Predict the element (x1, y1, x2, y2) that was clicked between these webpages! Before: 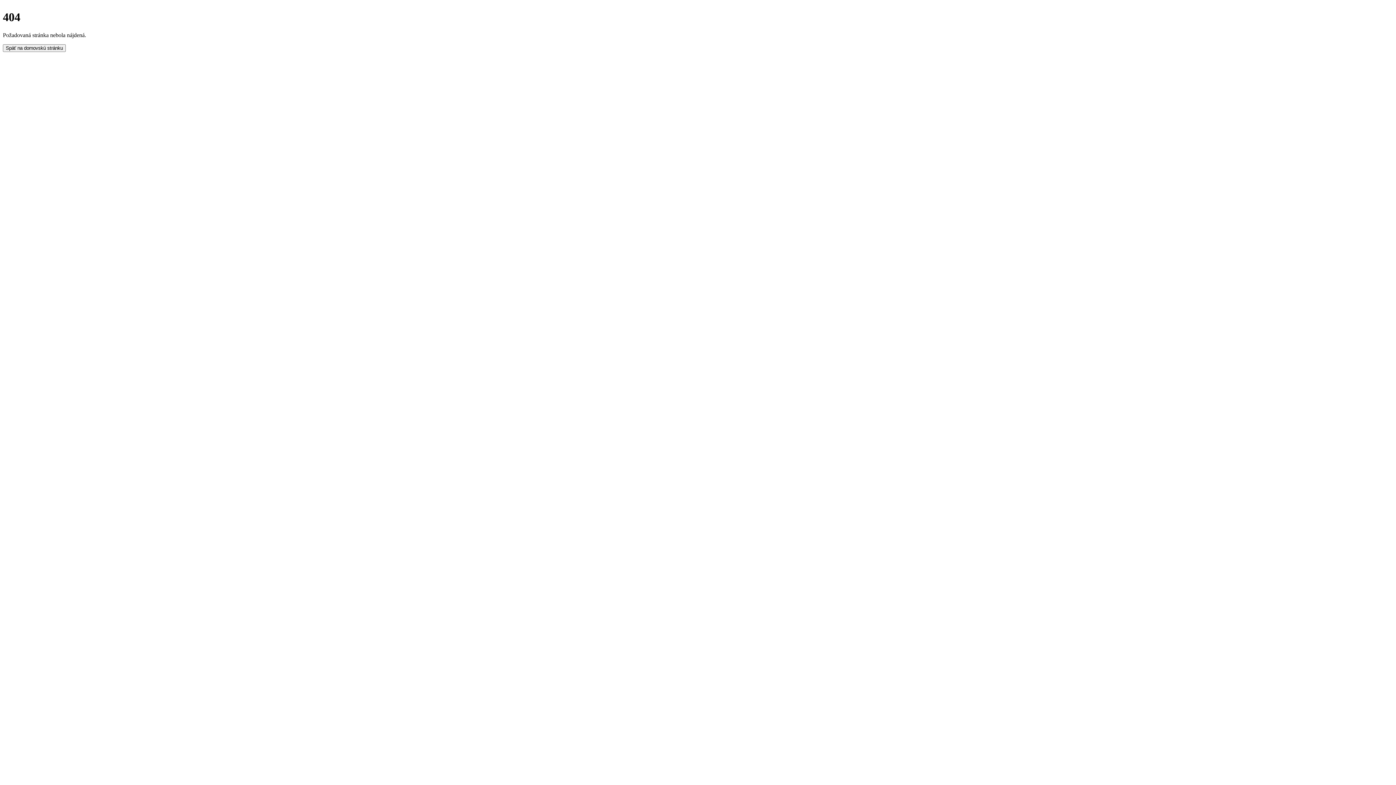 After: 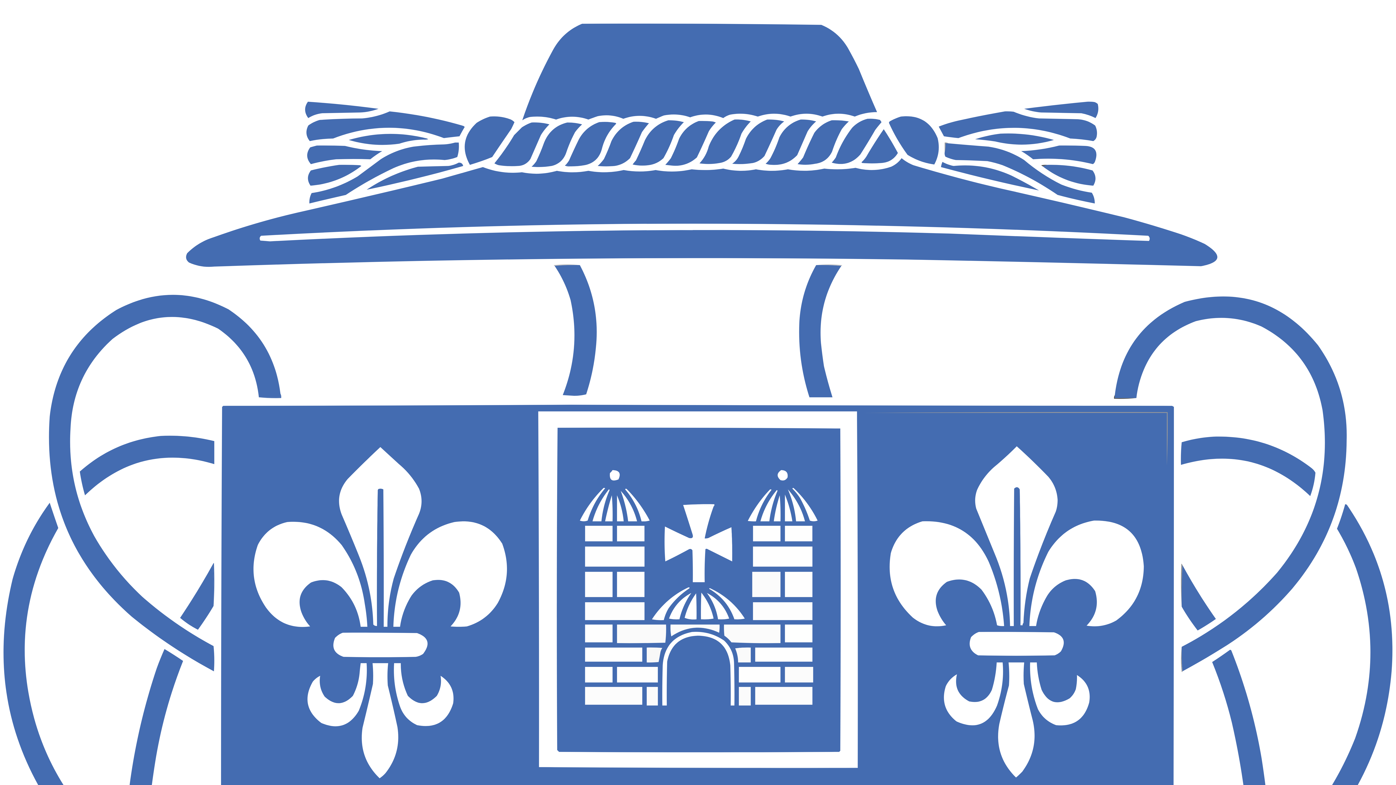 Action: bbox: (2, 44, 65, 51) label: Späť na domovskú stránku